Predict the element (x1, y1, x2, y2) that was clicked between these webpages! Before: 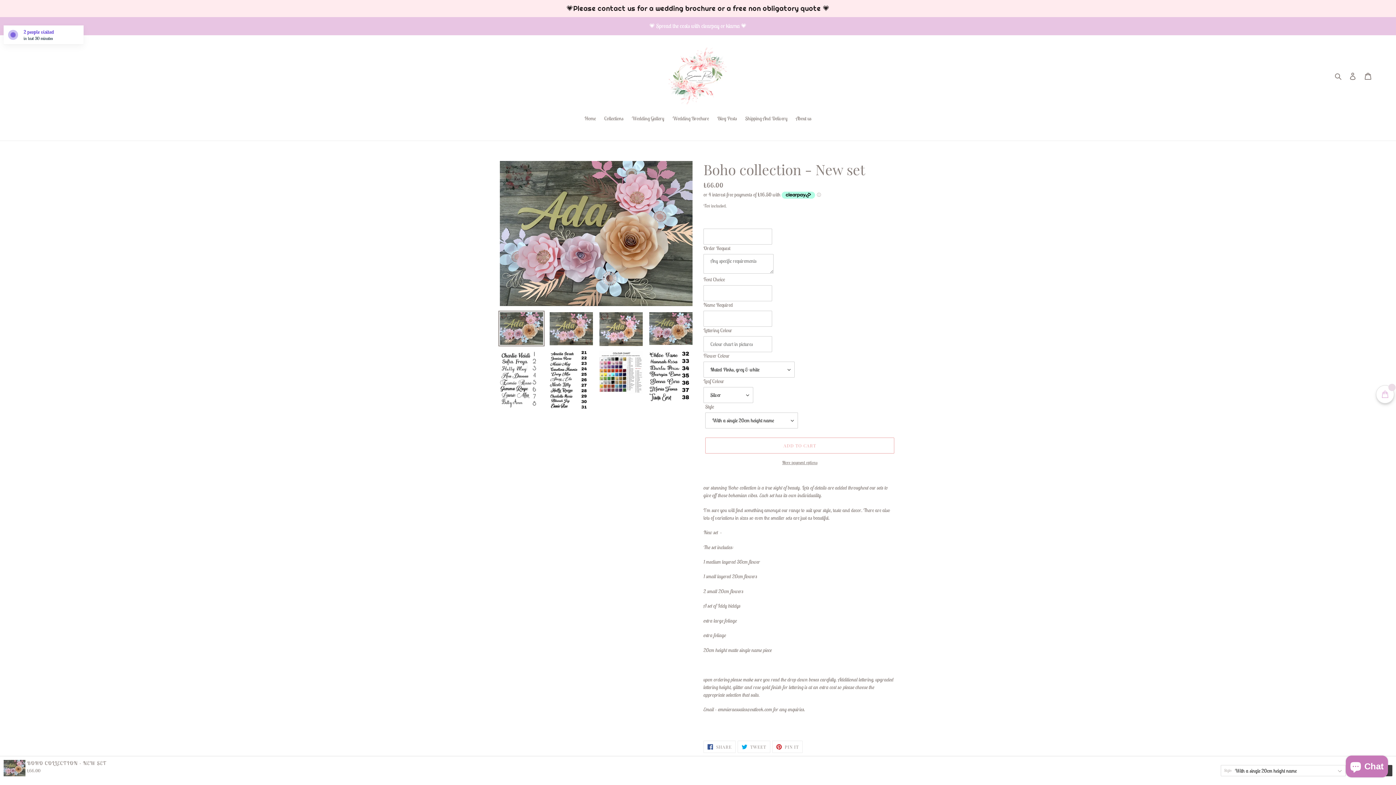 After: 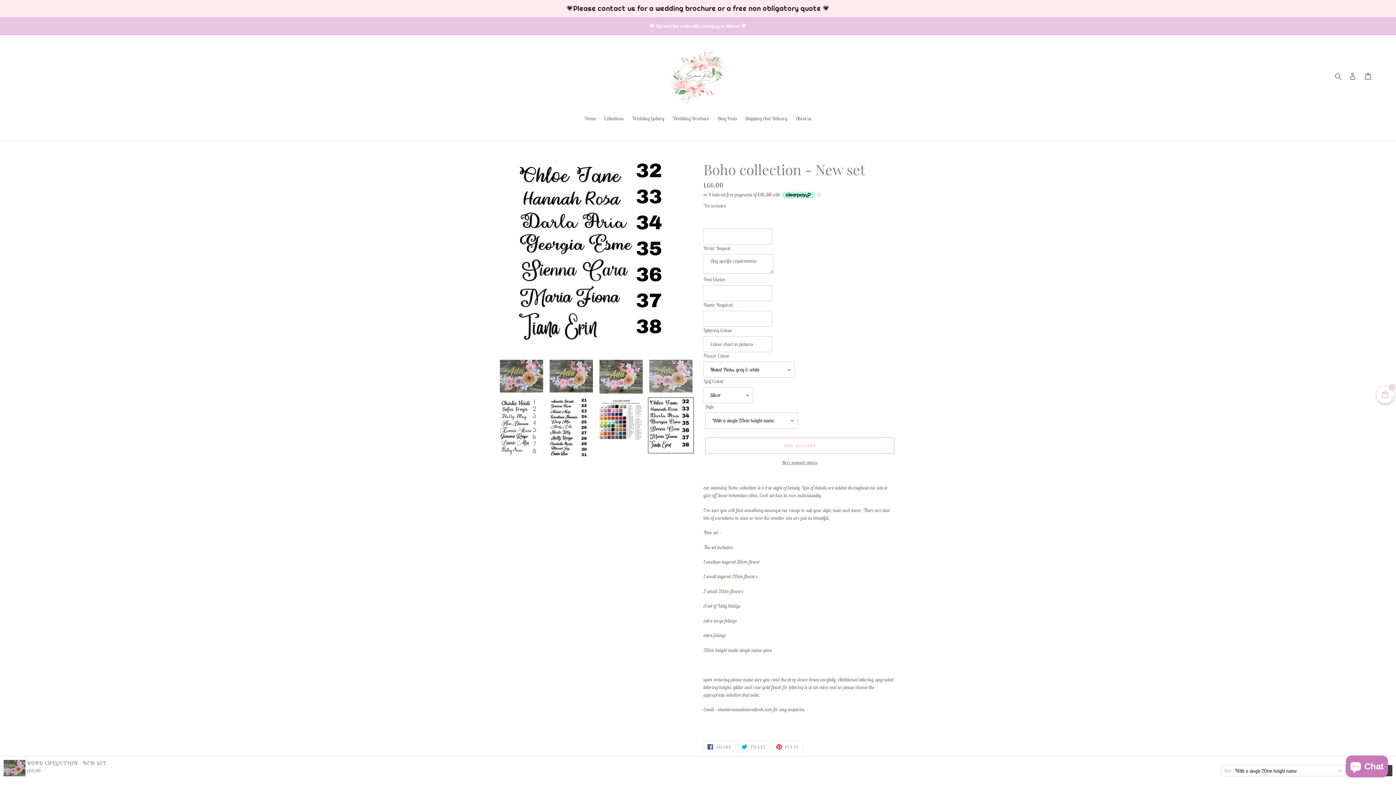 Action: bbox: (648, 349, 694, 406)